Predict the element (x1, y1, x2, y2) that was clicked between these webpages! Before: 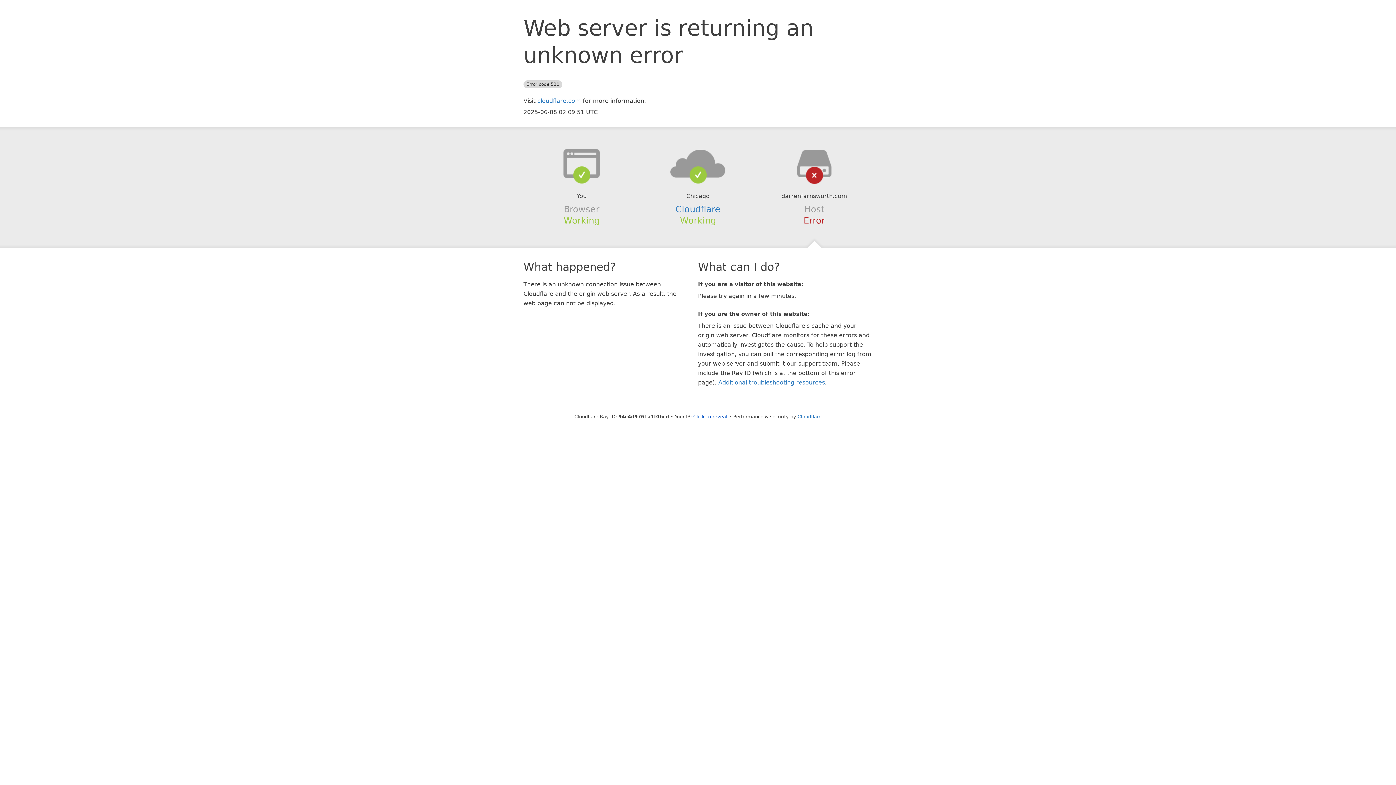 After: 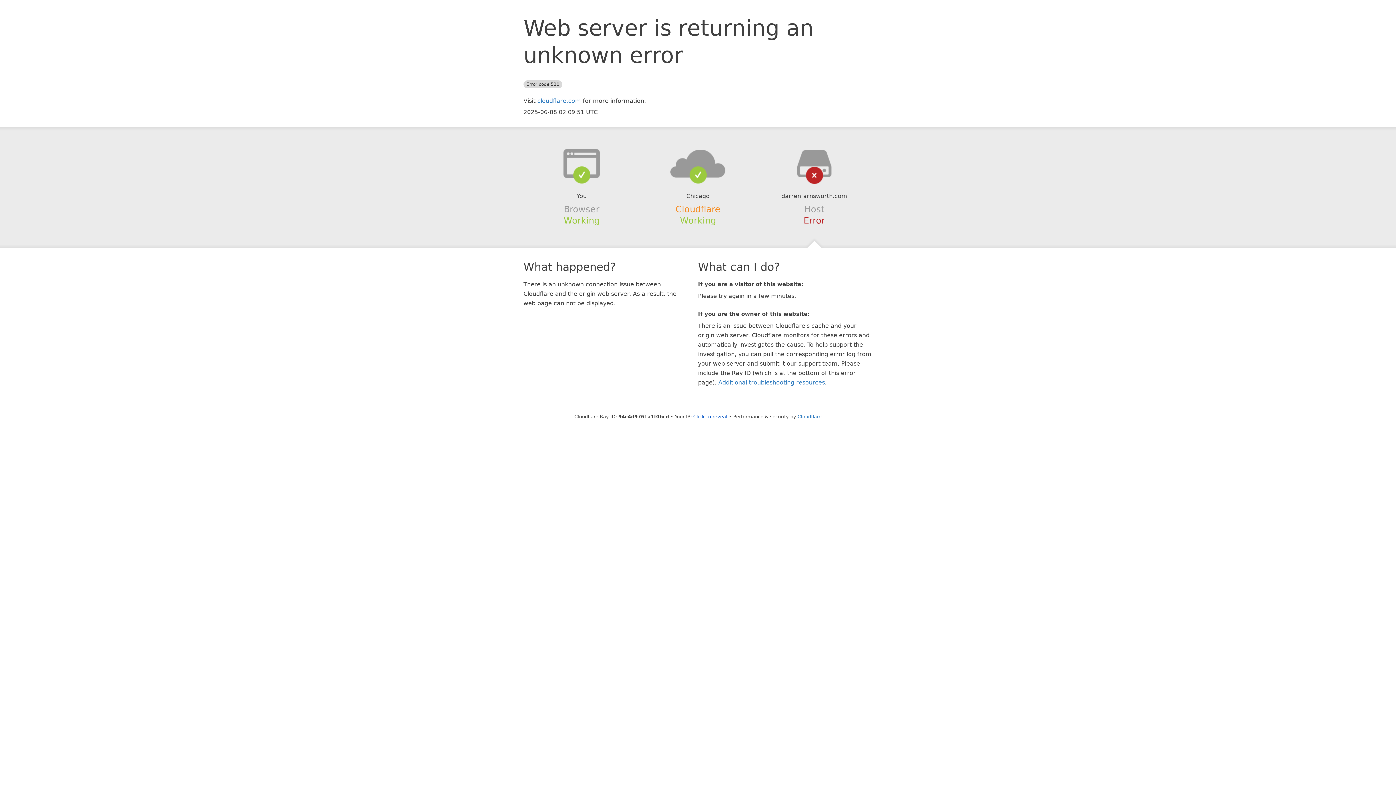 Action: bbox: (675, 204, 720, 214) label: Cloudflare